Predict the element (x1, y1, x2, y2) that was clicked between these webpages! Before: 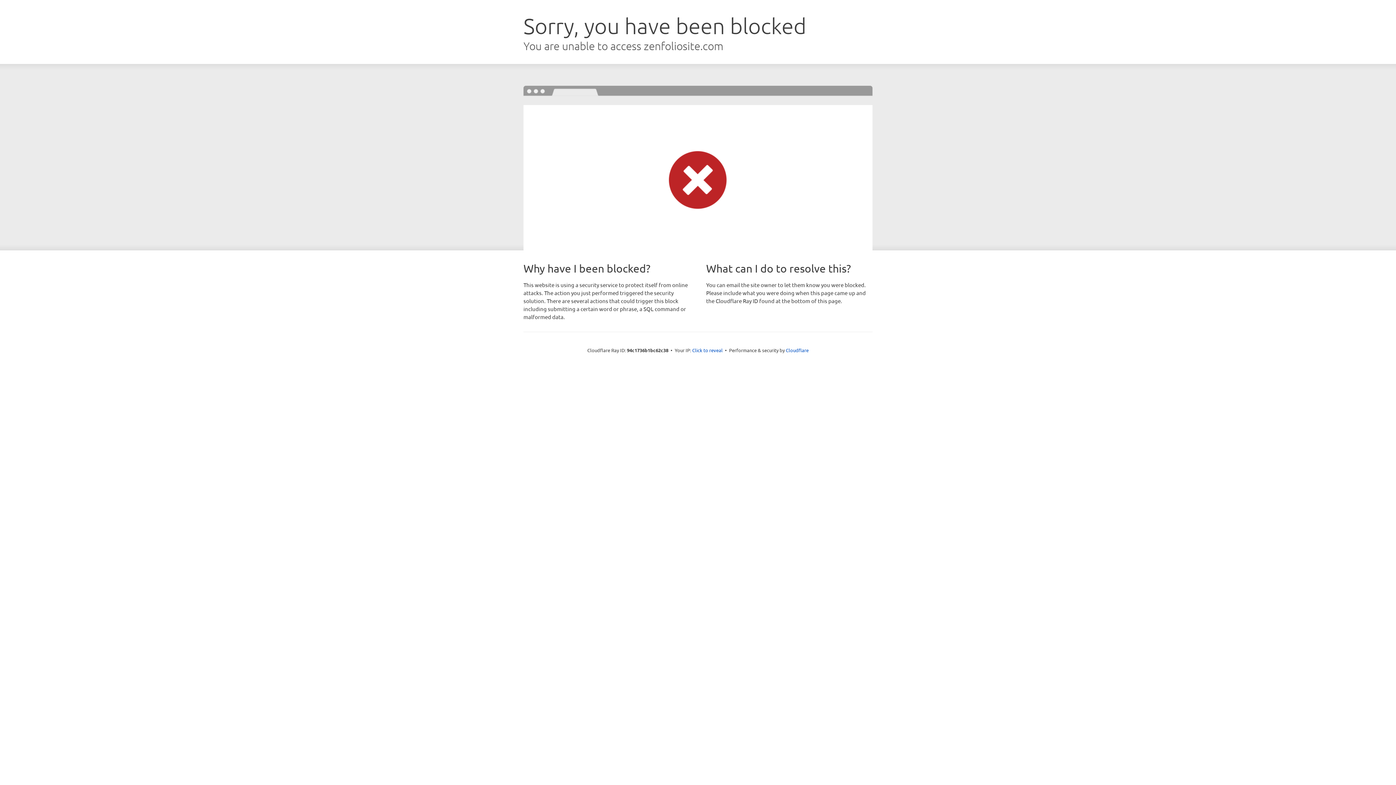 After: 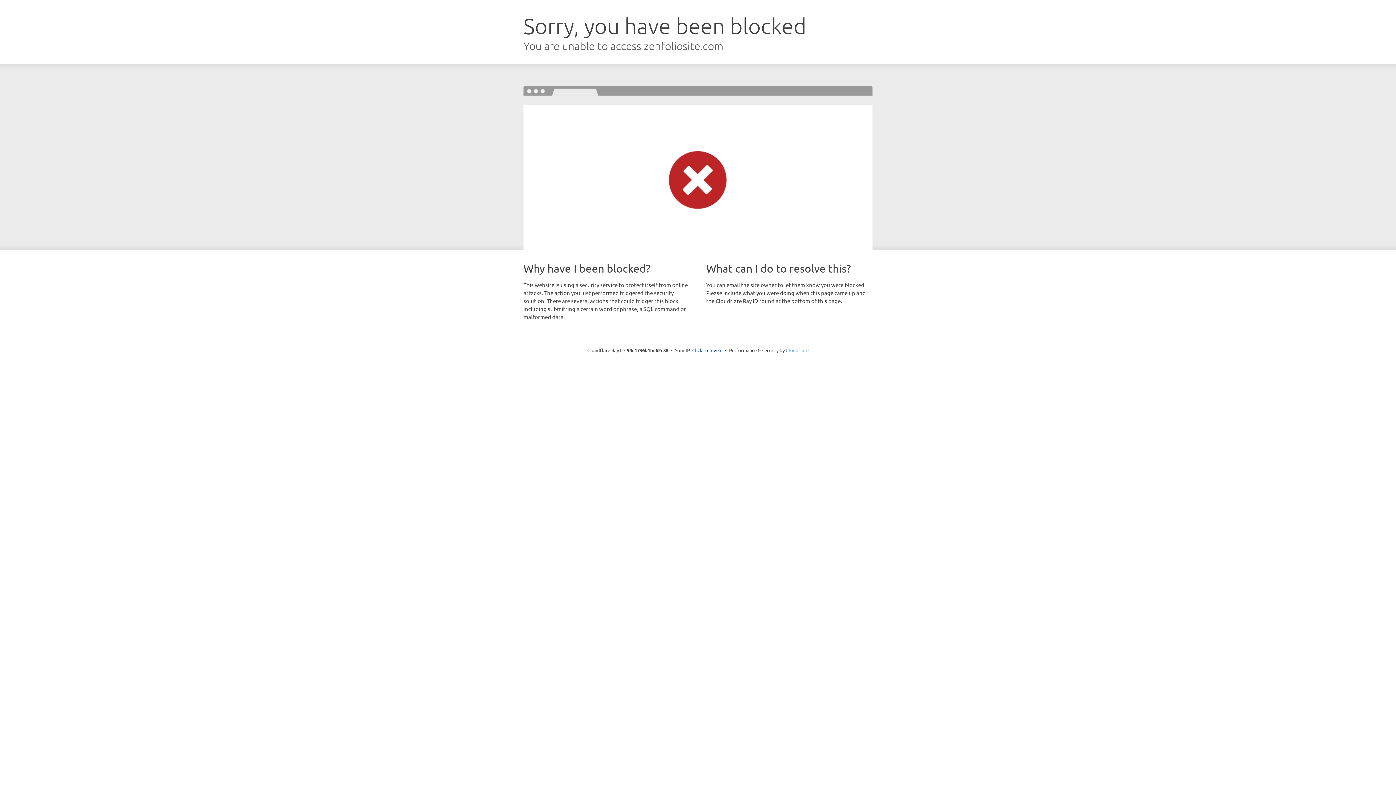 Action: bbox: (786, 347, 808, 353) label: Cloudflare